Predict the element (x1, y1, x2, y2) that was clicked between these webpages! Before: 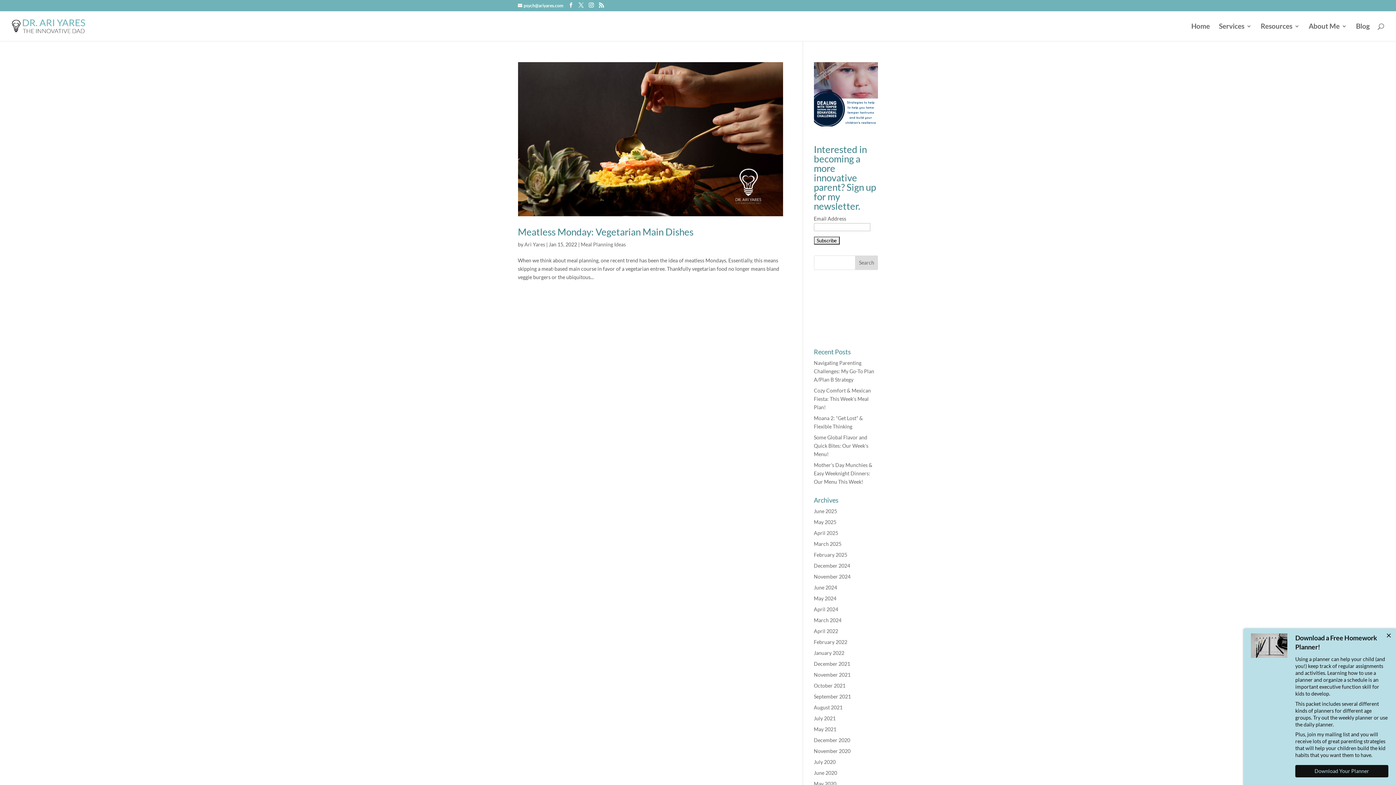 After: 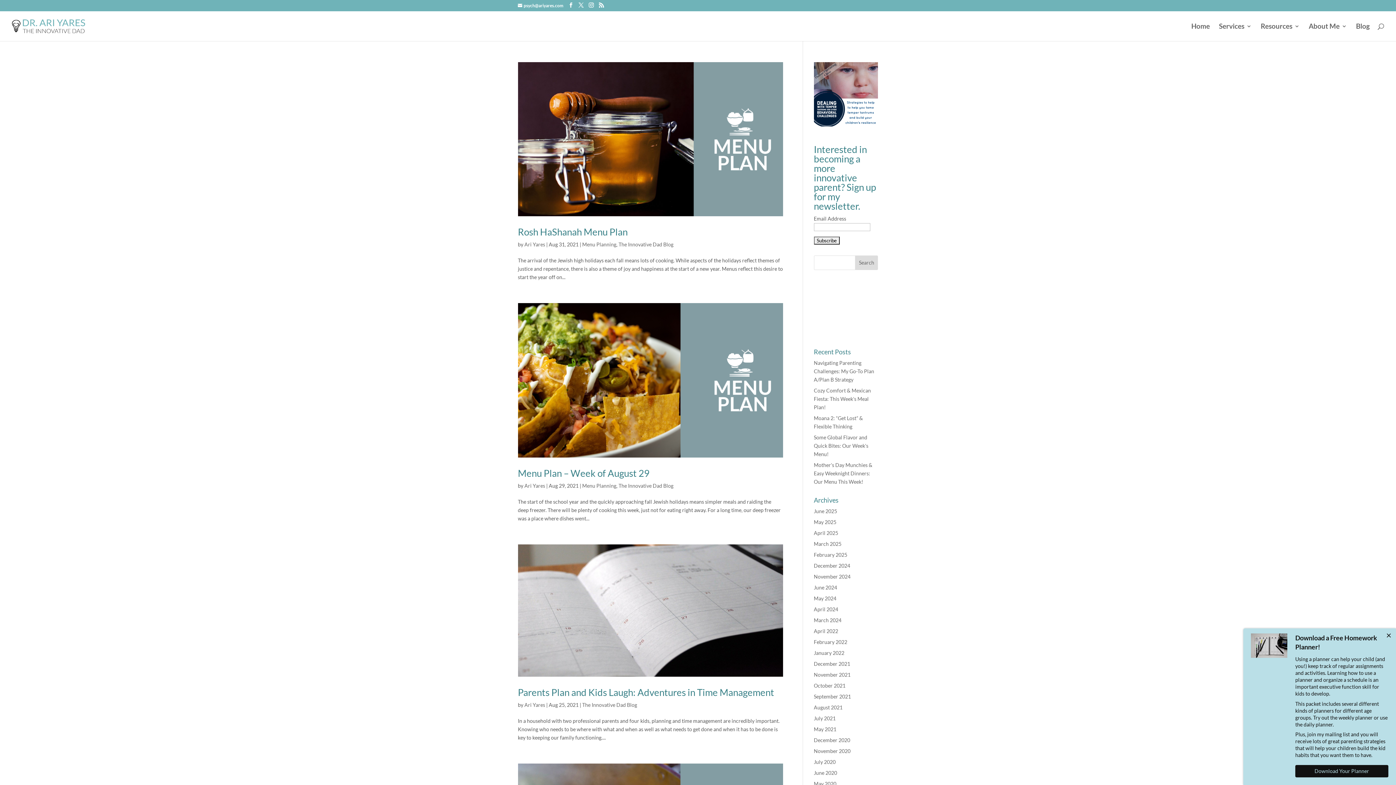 Action: label: August 2021 bbox: (814, 704, 842, 710)